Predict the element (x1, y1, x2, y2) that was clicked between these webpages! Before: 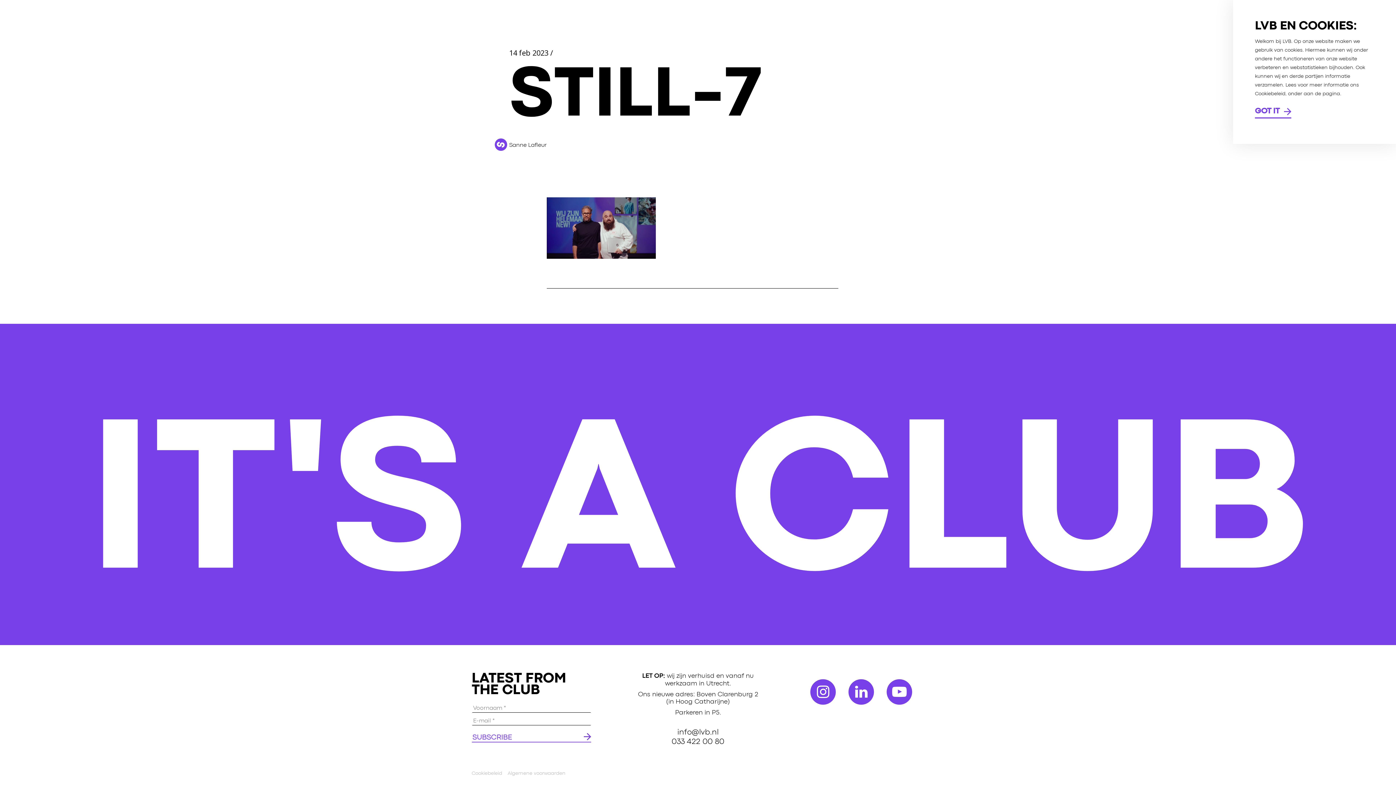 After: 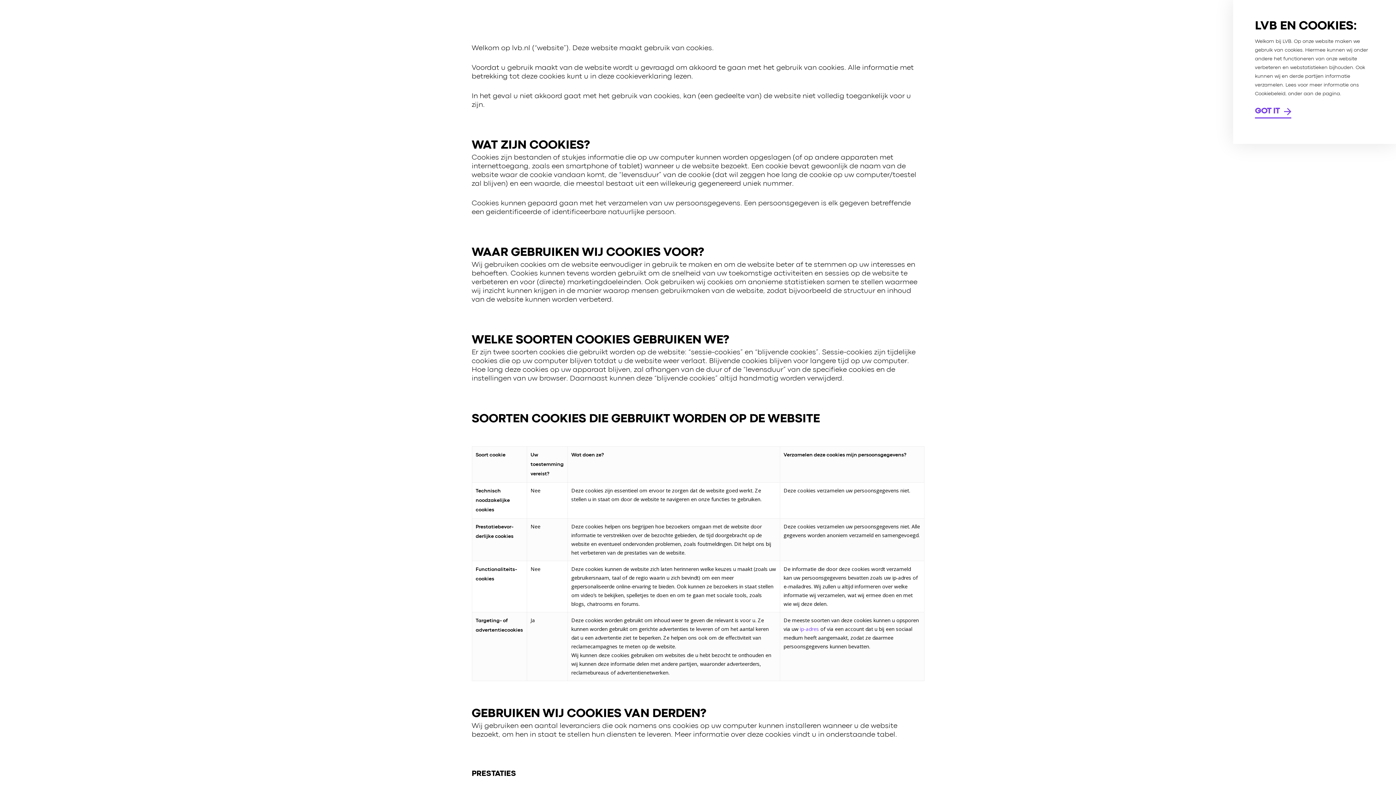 Action: bbox: (471, 771, 502, 776) label: Cookiebeleid